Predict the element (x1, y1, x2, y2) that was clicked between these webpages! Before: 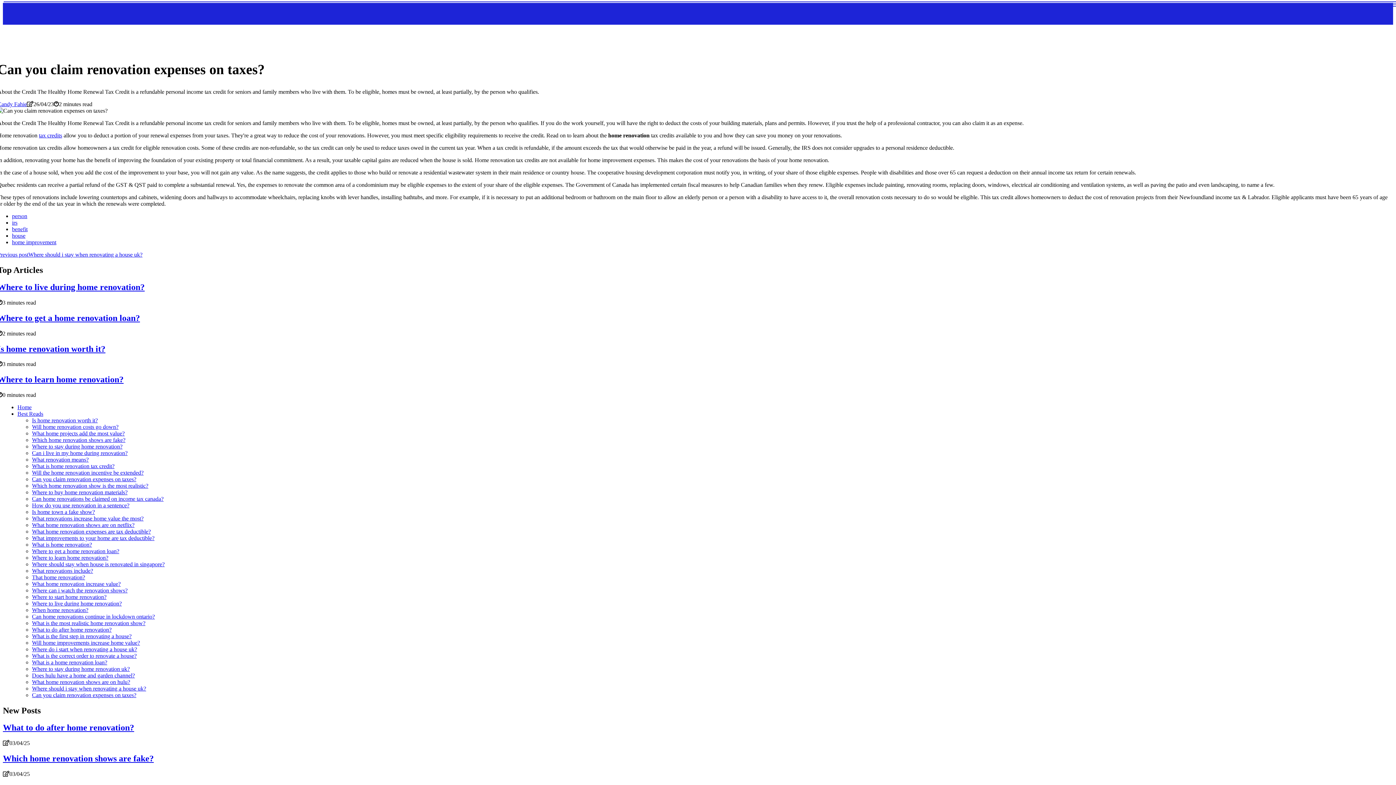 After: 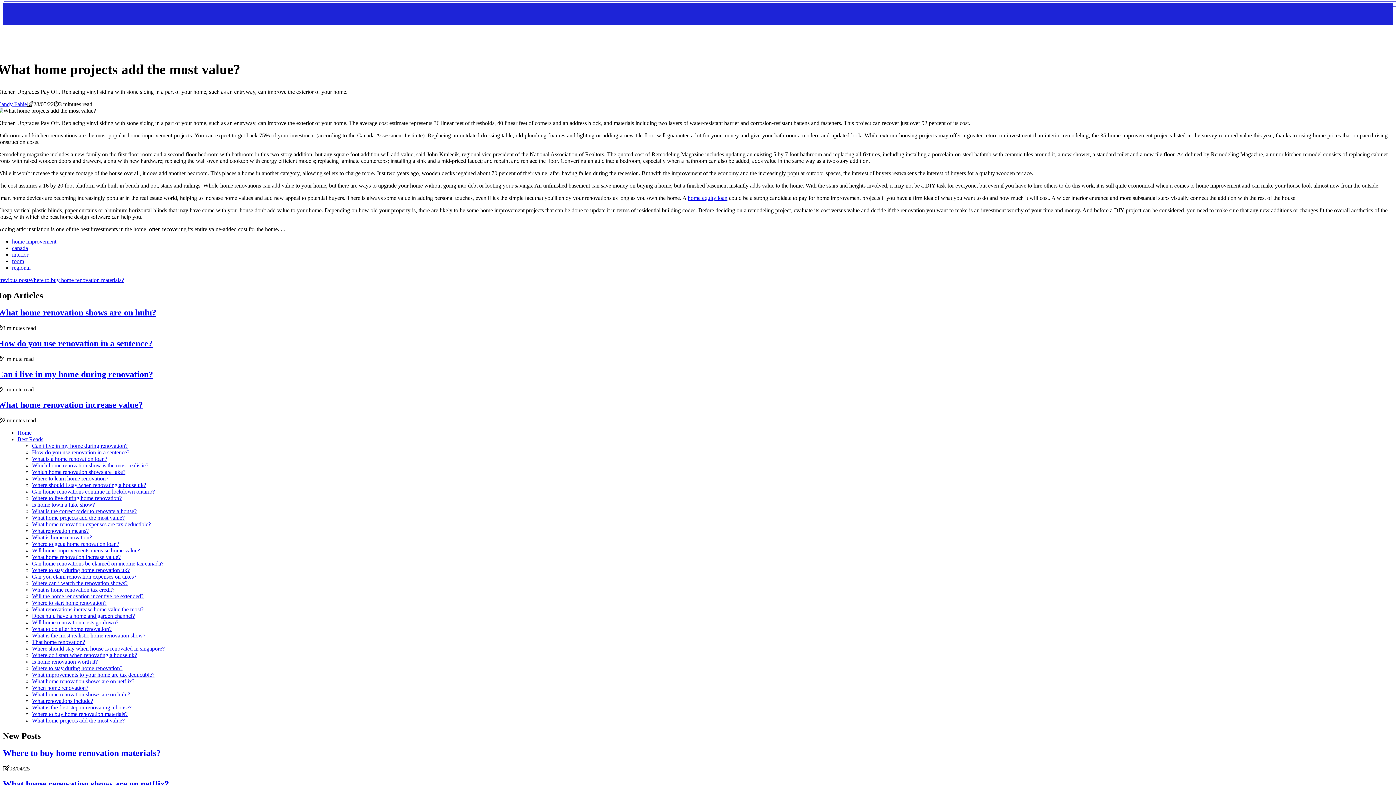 Action: label: What home projects add the most value? bbox: (32, 430, 124, 436)